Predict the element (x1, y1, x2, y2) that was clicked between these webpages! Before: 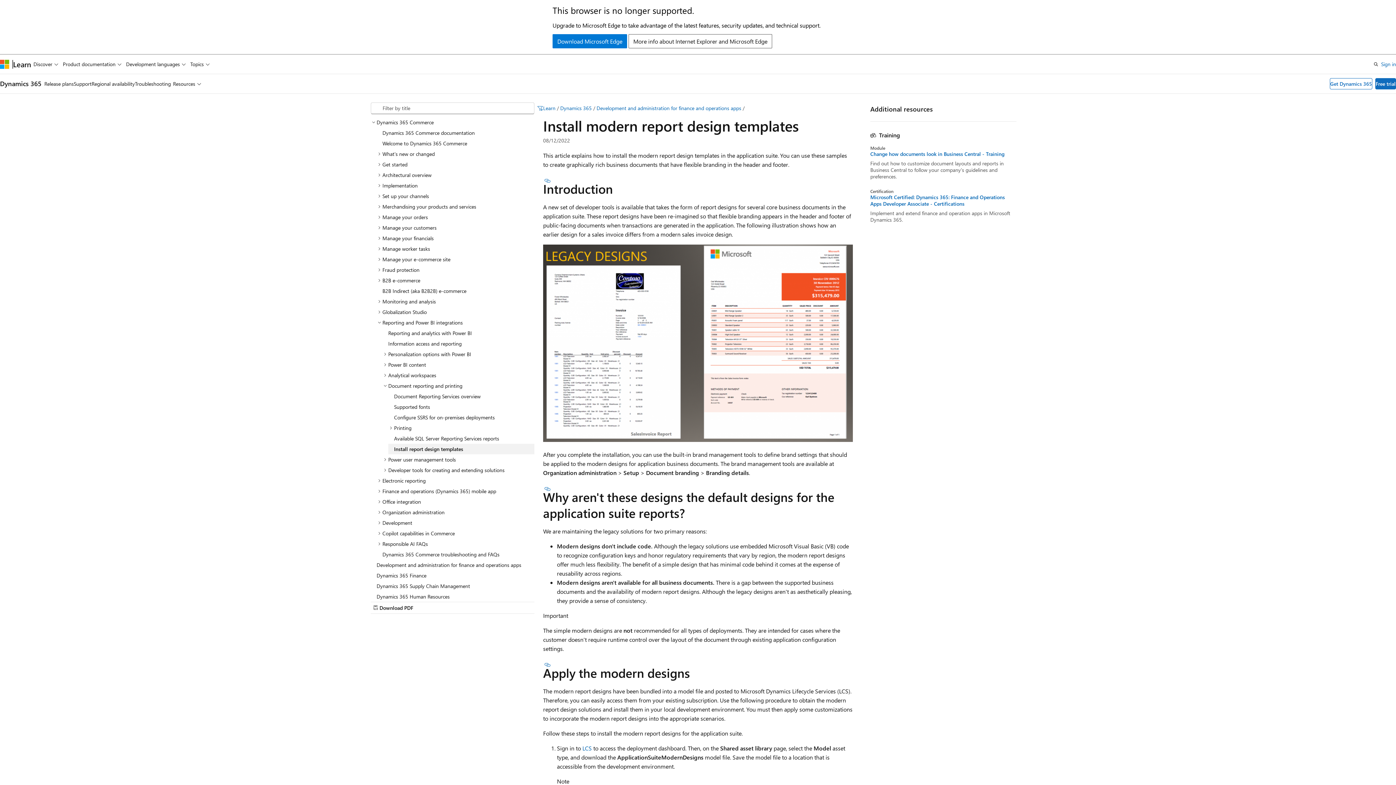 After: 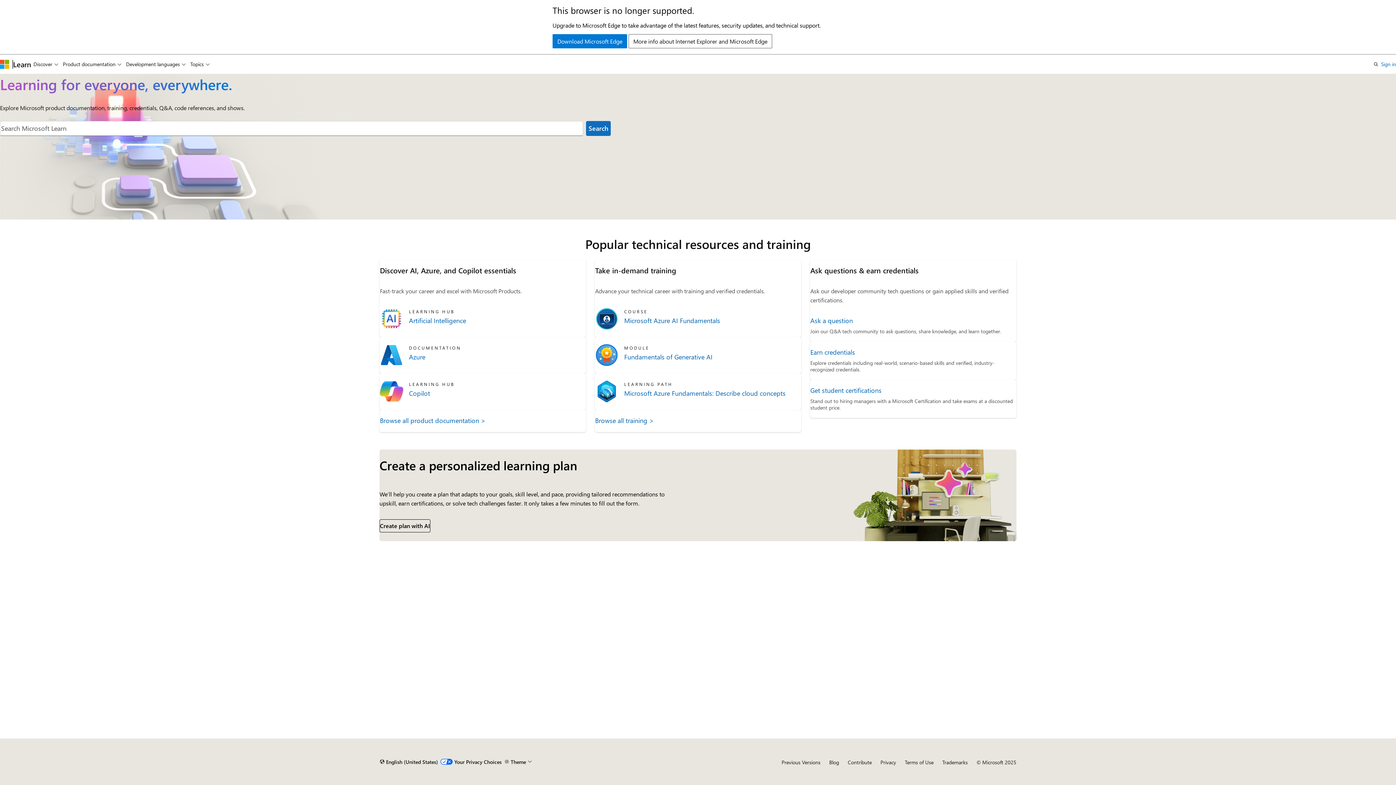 Action: bbox: (13, 59, 31, 68) label: Learn